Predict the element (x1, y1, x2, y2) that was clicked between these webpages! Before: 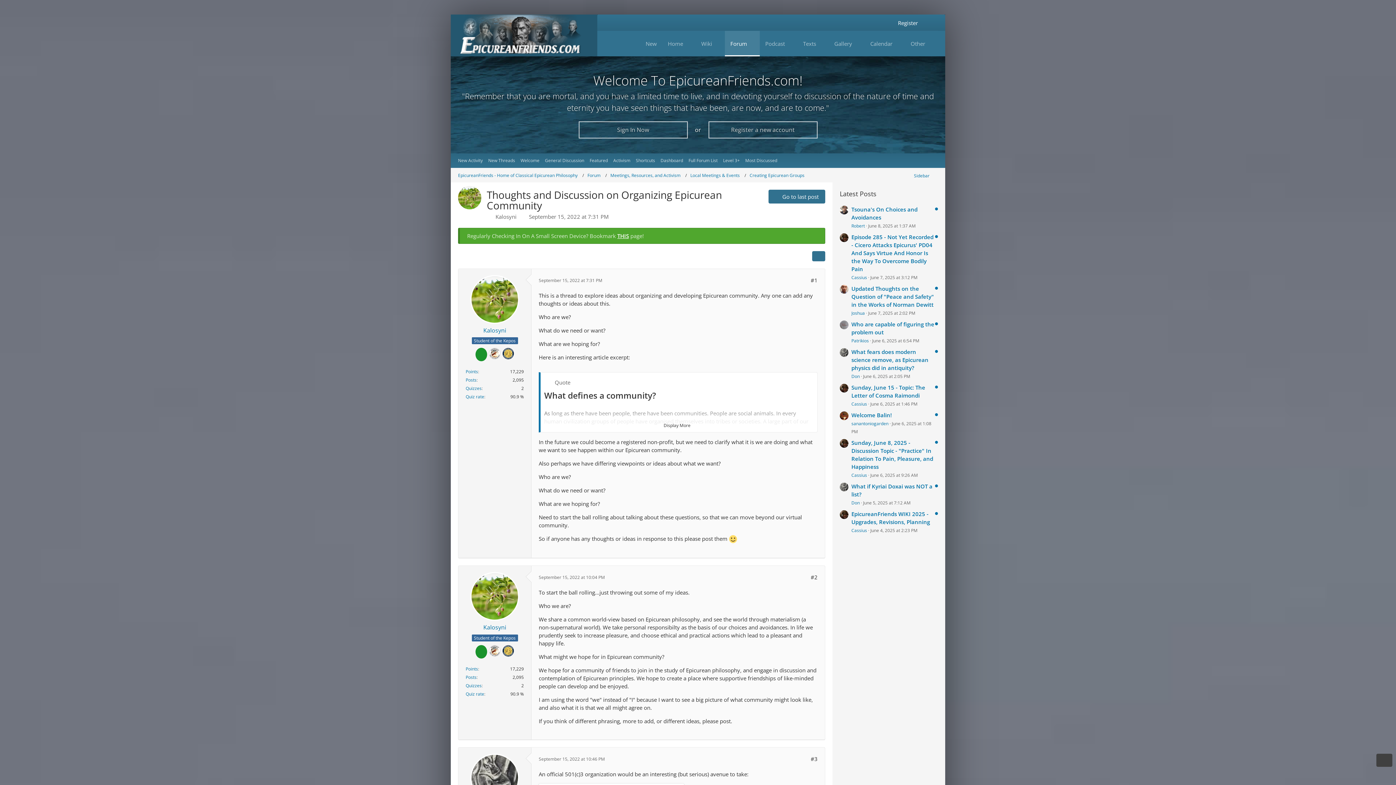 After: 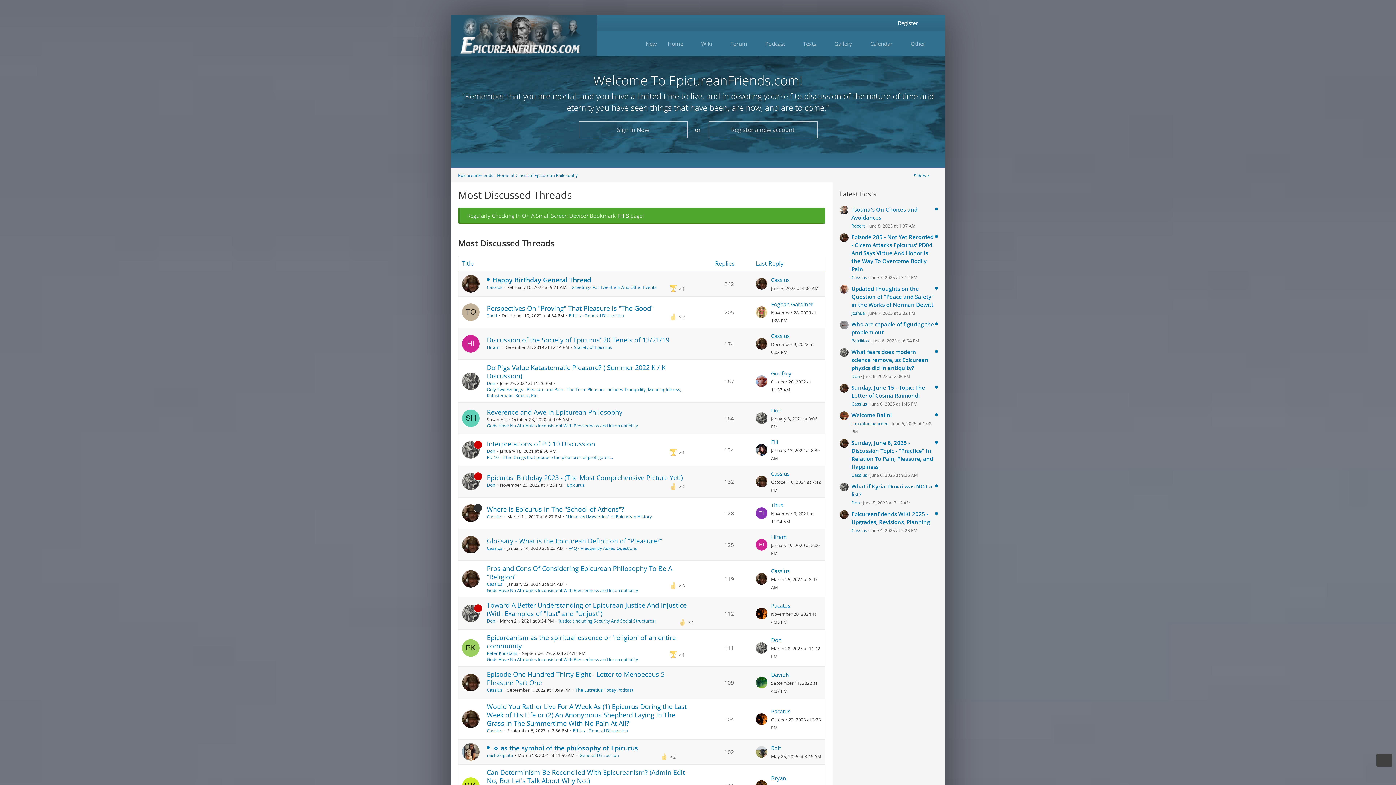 Action: bbox: (745, 153, 777, 168) label: Most Discussed